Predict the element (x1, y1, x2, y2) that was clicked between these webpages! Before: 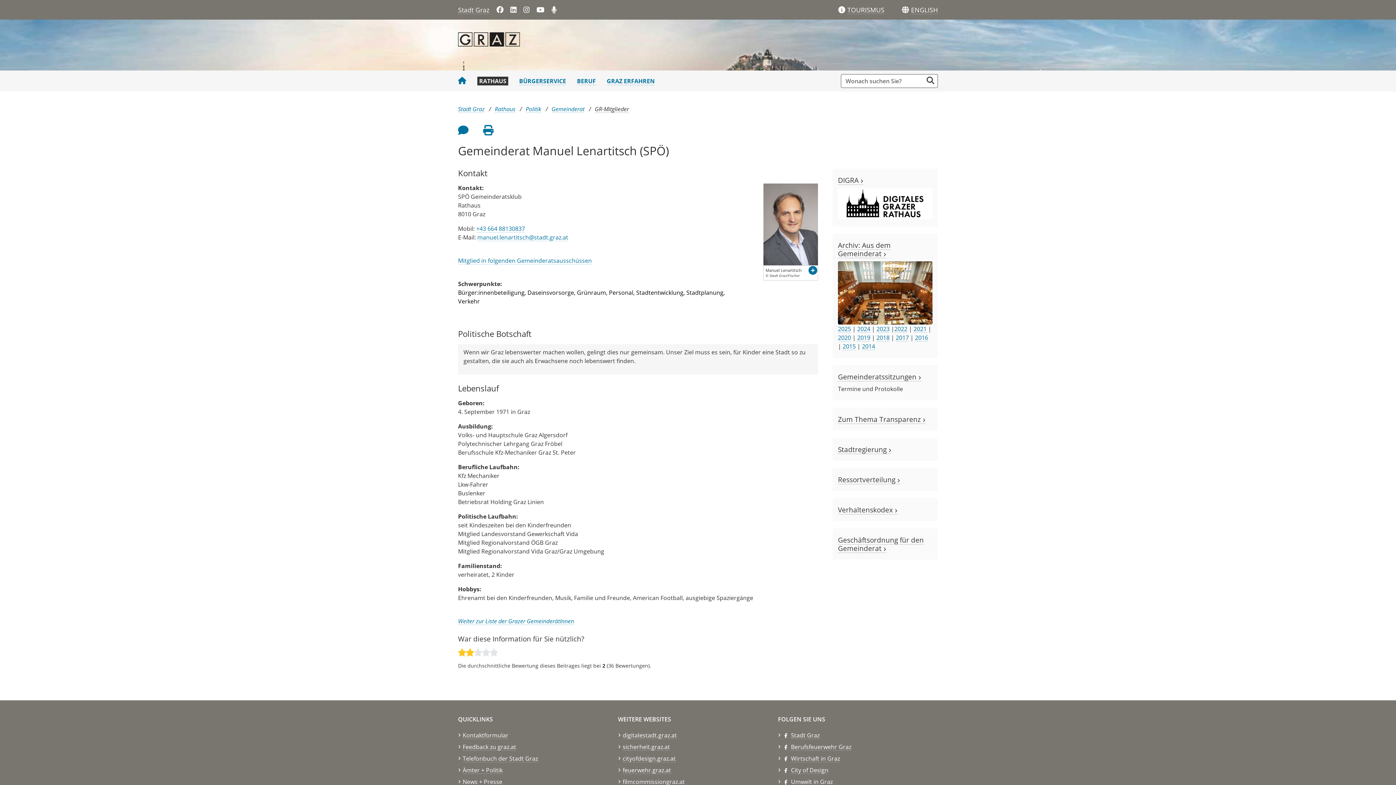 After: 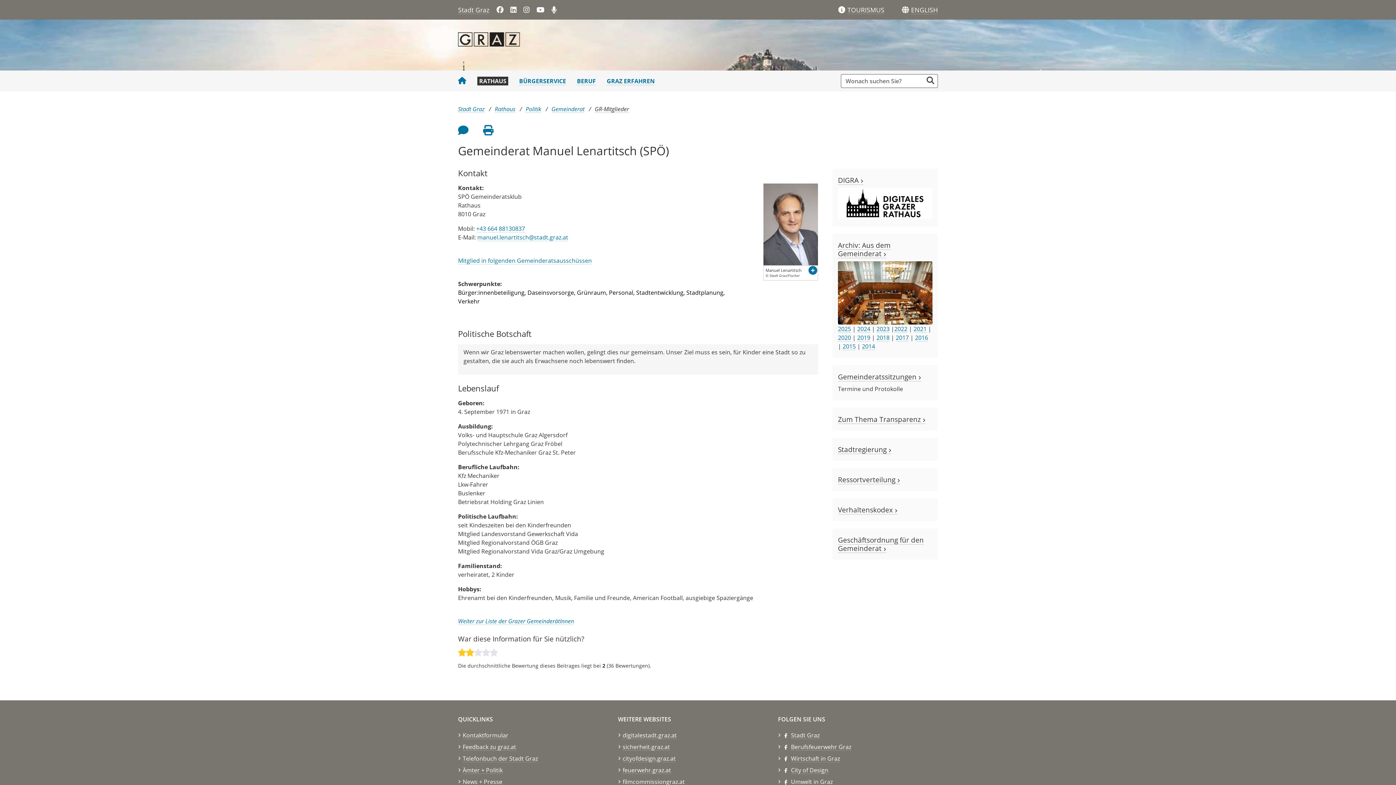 Action: bbox: (536, 6, 550, 14)